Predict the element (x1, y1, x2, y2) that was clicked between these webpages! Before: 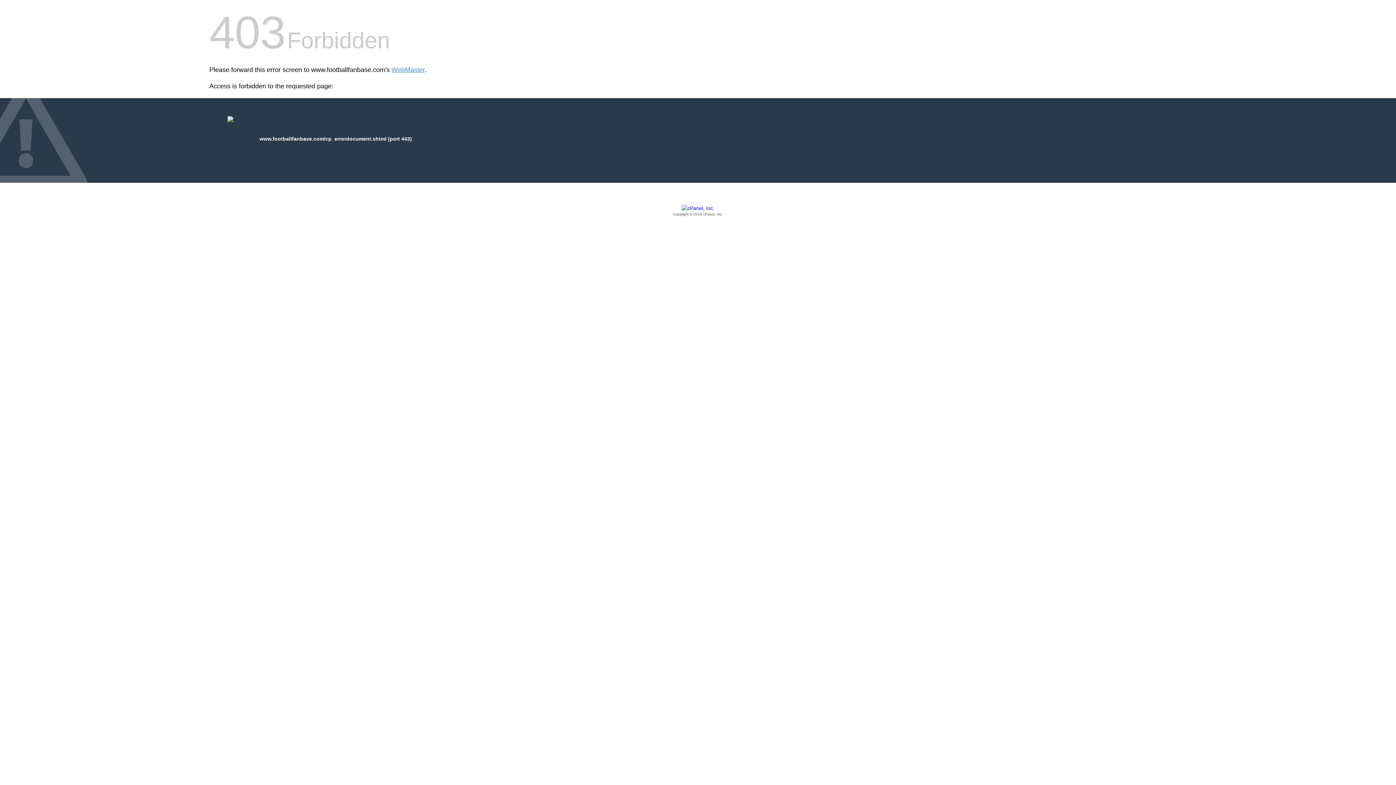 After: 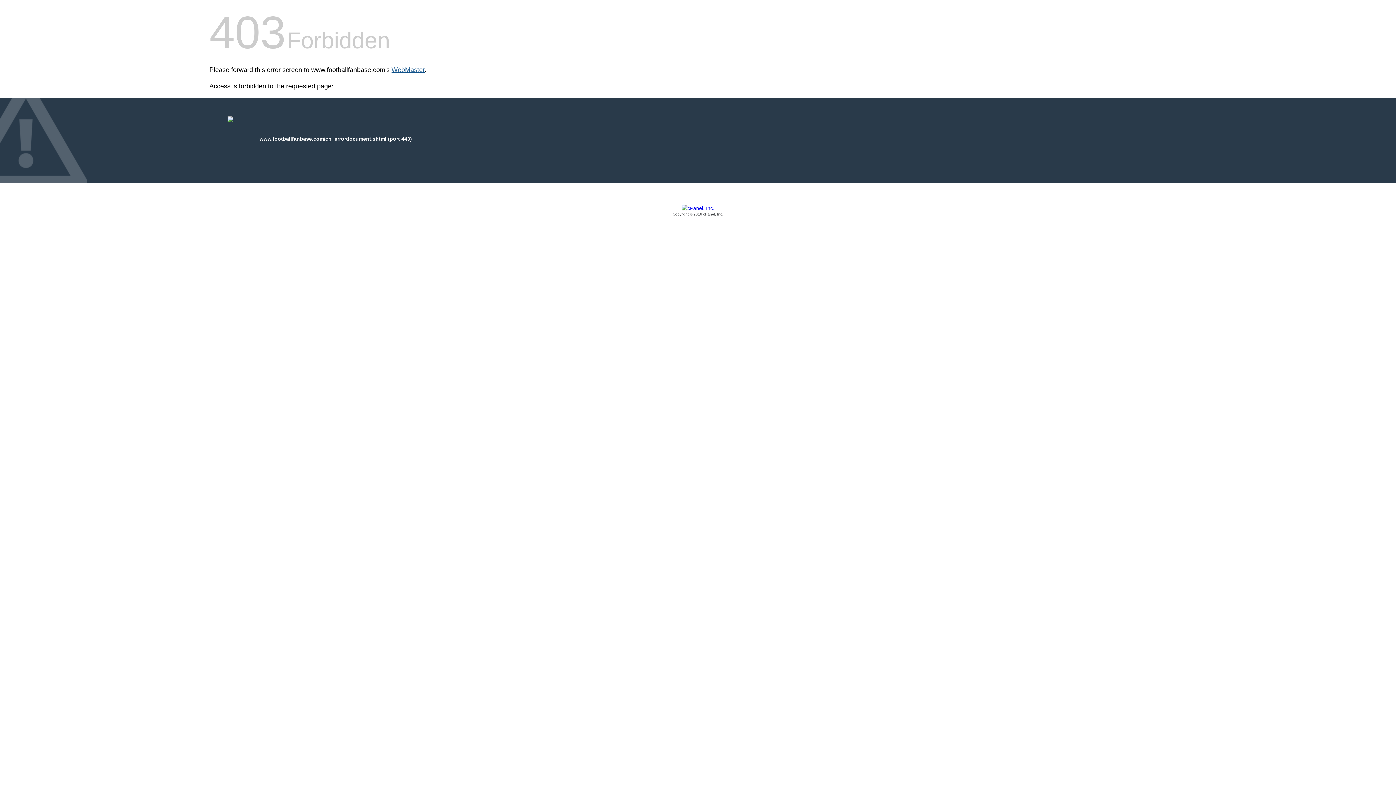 Action: bbox: (391, 66, 424, 73) label: WebMaster